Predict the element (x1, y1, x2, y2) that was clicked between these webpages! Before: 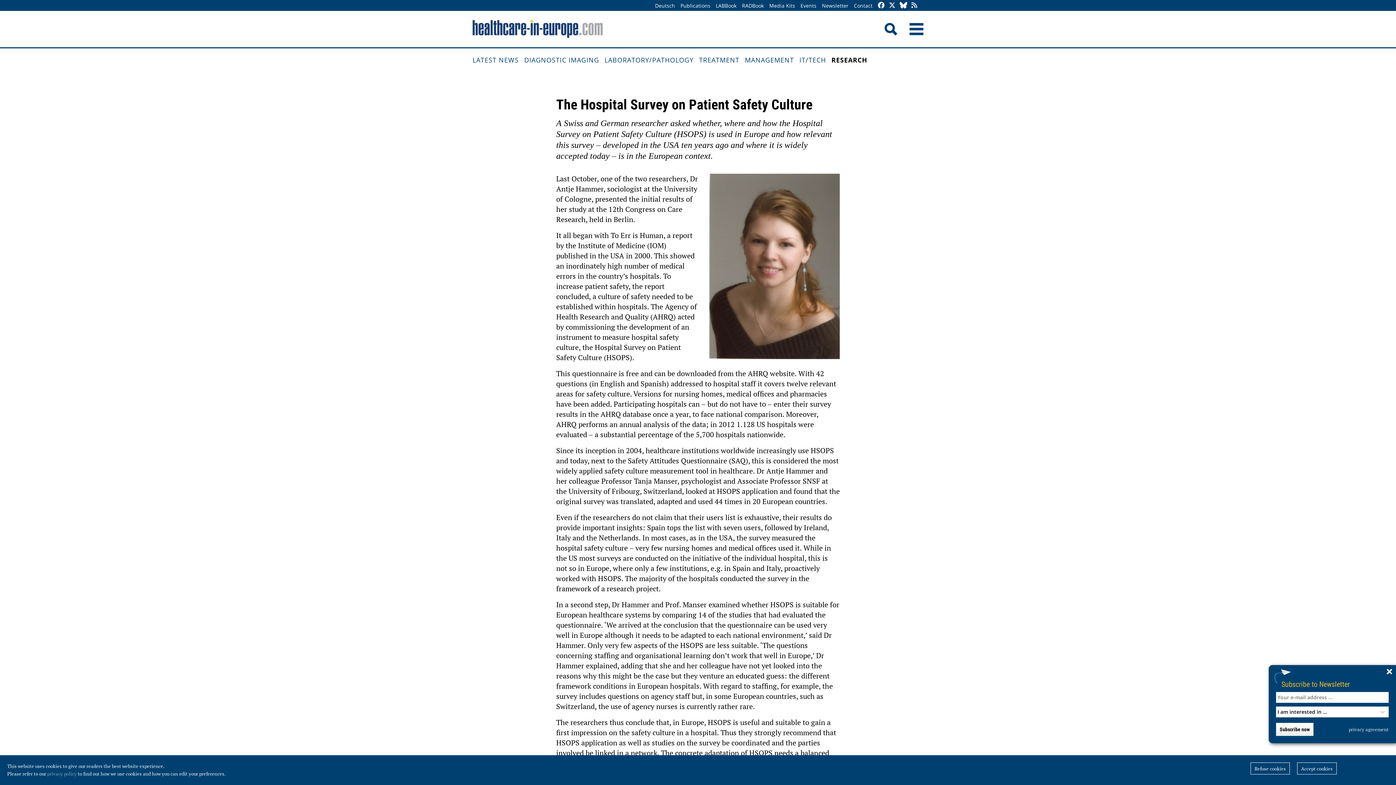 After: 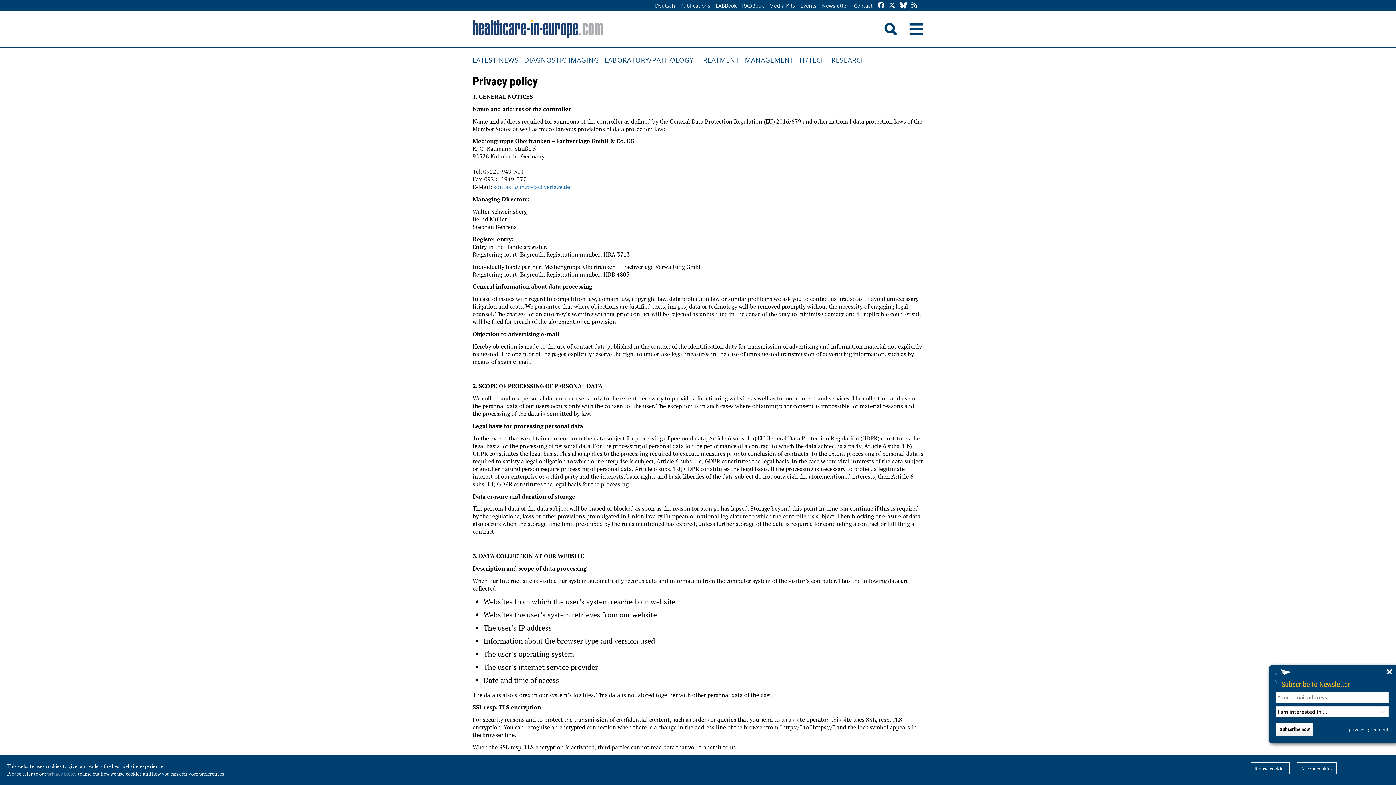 Action: bbox: (47, 770, 76, 777) label: privacy policy